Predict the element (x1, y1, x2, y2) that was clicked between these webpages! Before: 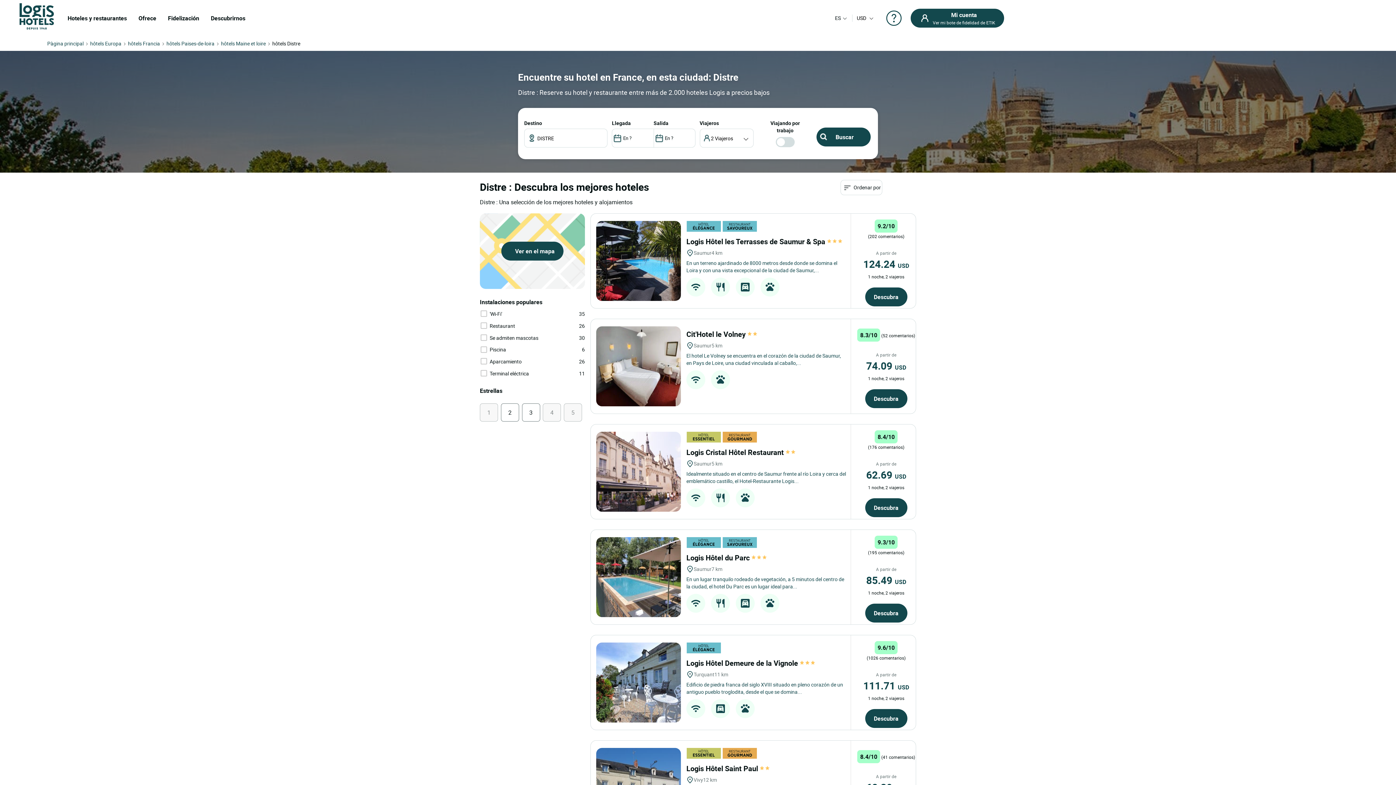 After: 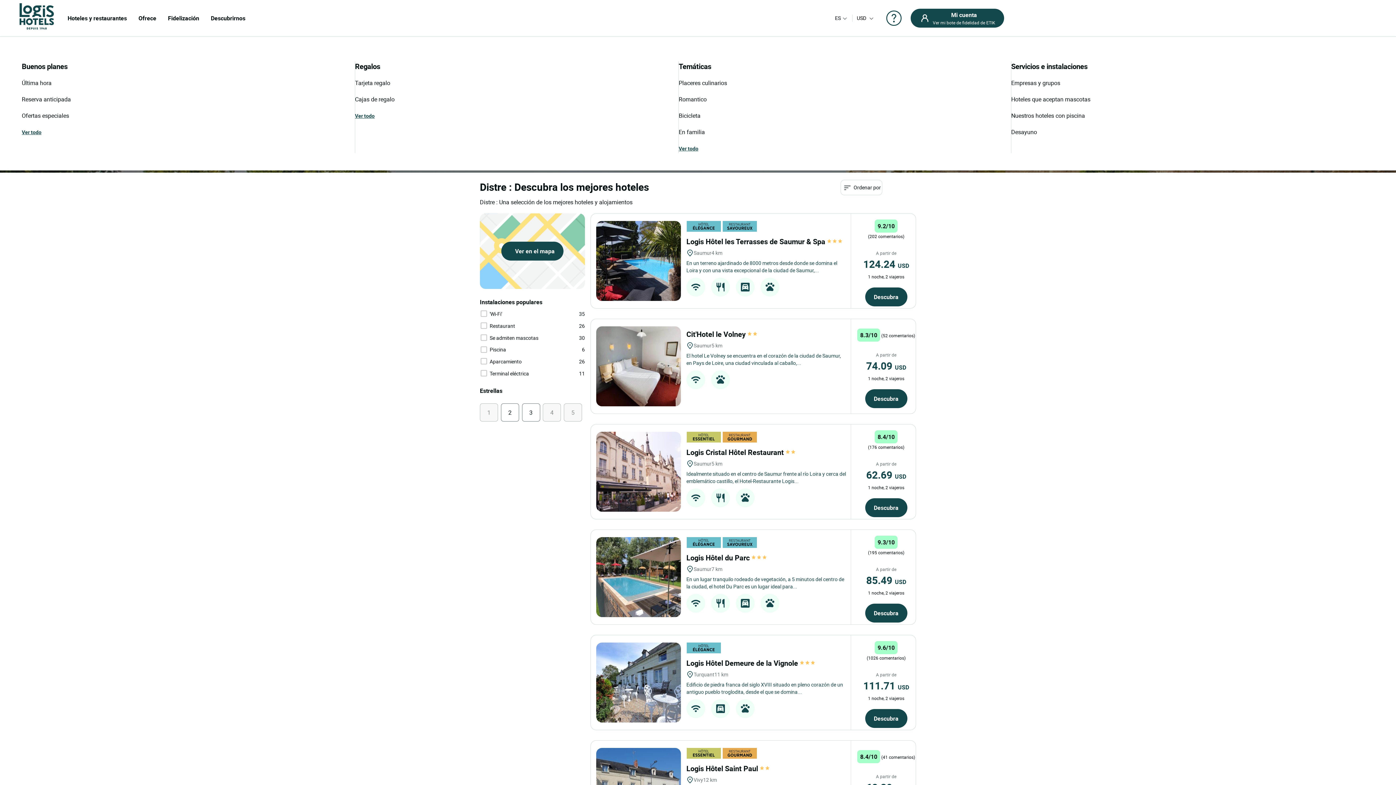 Action: label: Ofrece bbox: (138, 8, 156, 27)